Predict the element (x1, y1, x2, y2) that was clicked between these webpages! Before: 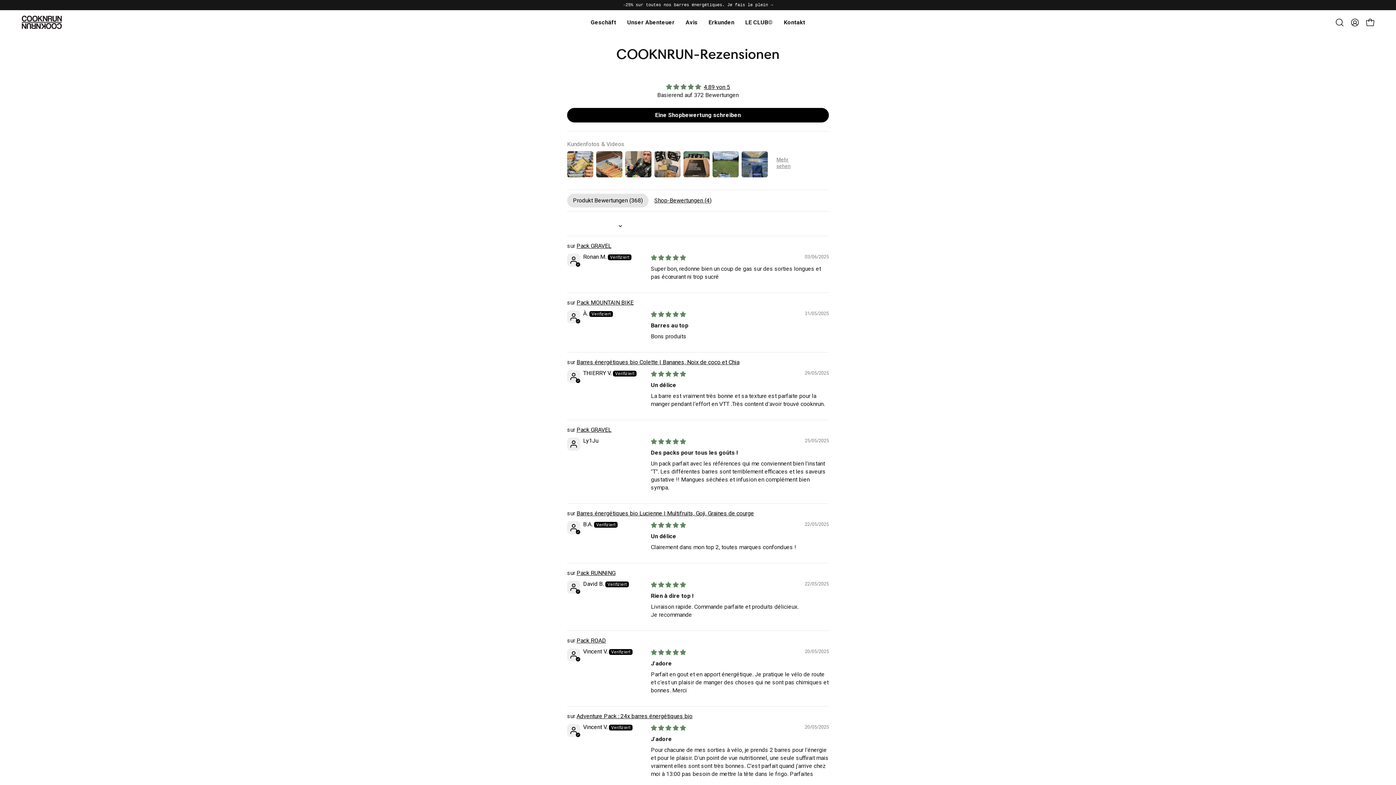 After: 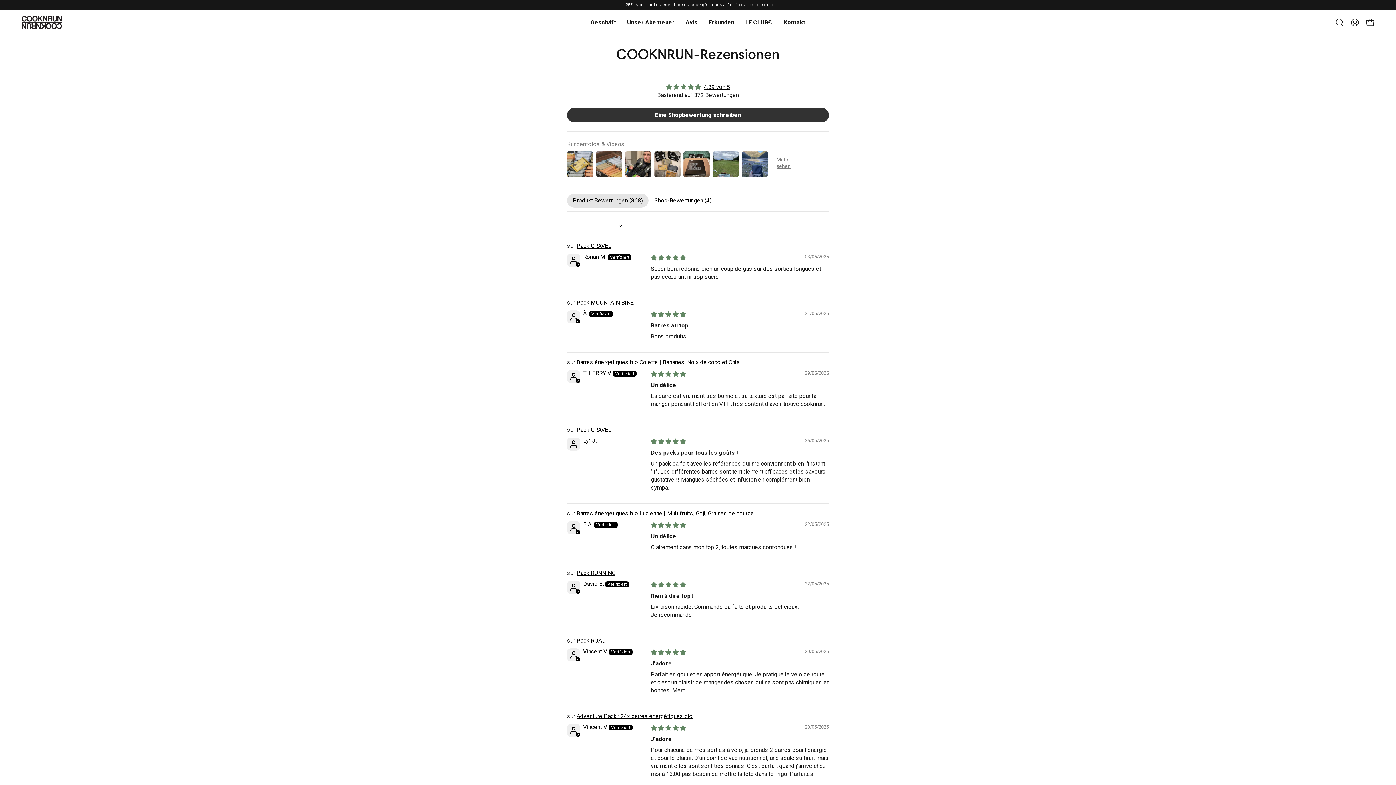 Action: bbox: (567, 108, 829, 122) label: Eine Shopbewertung schreiben